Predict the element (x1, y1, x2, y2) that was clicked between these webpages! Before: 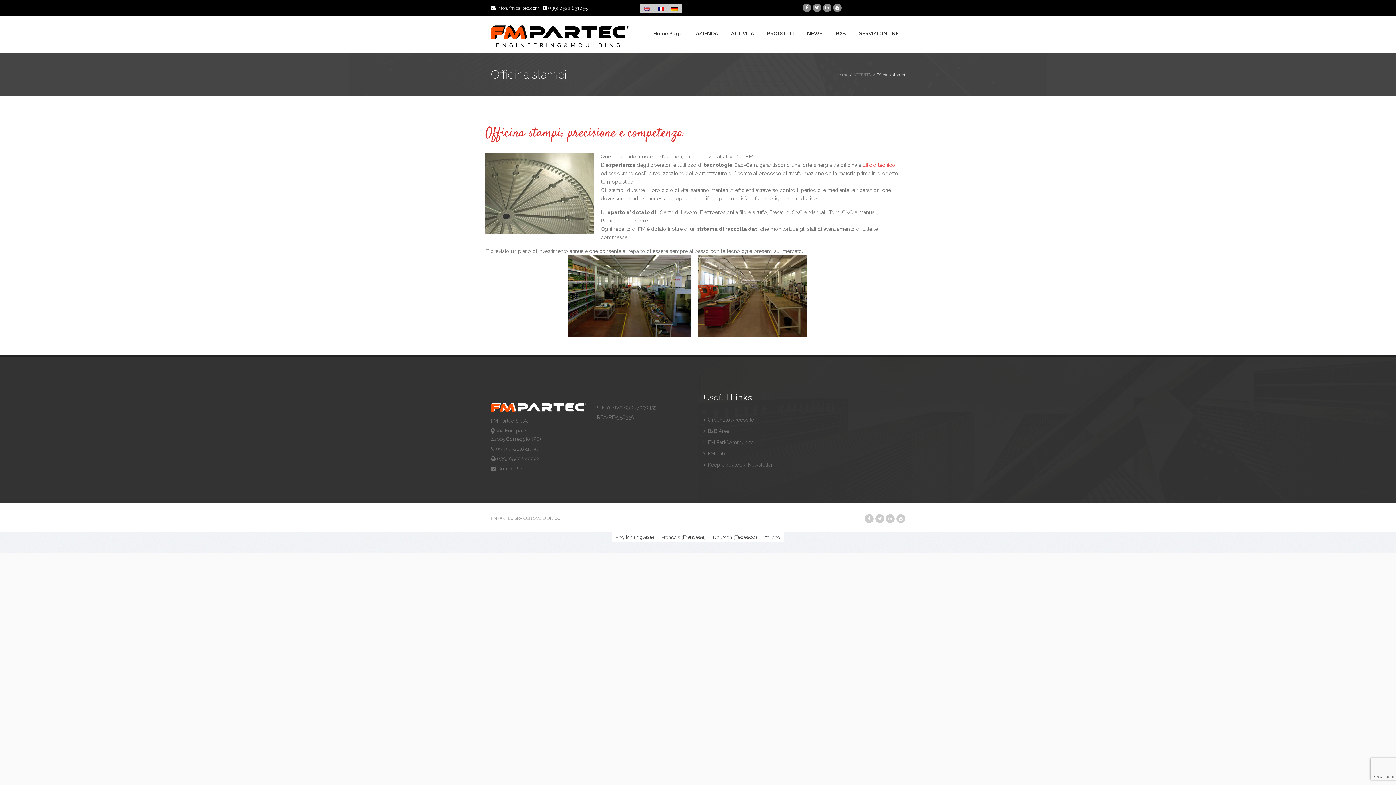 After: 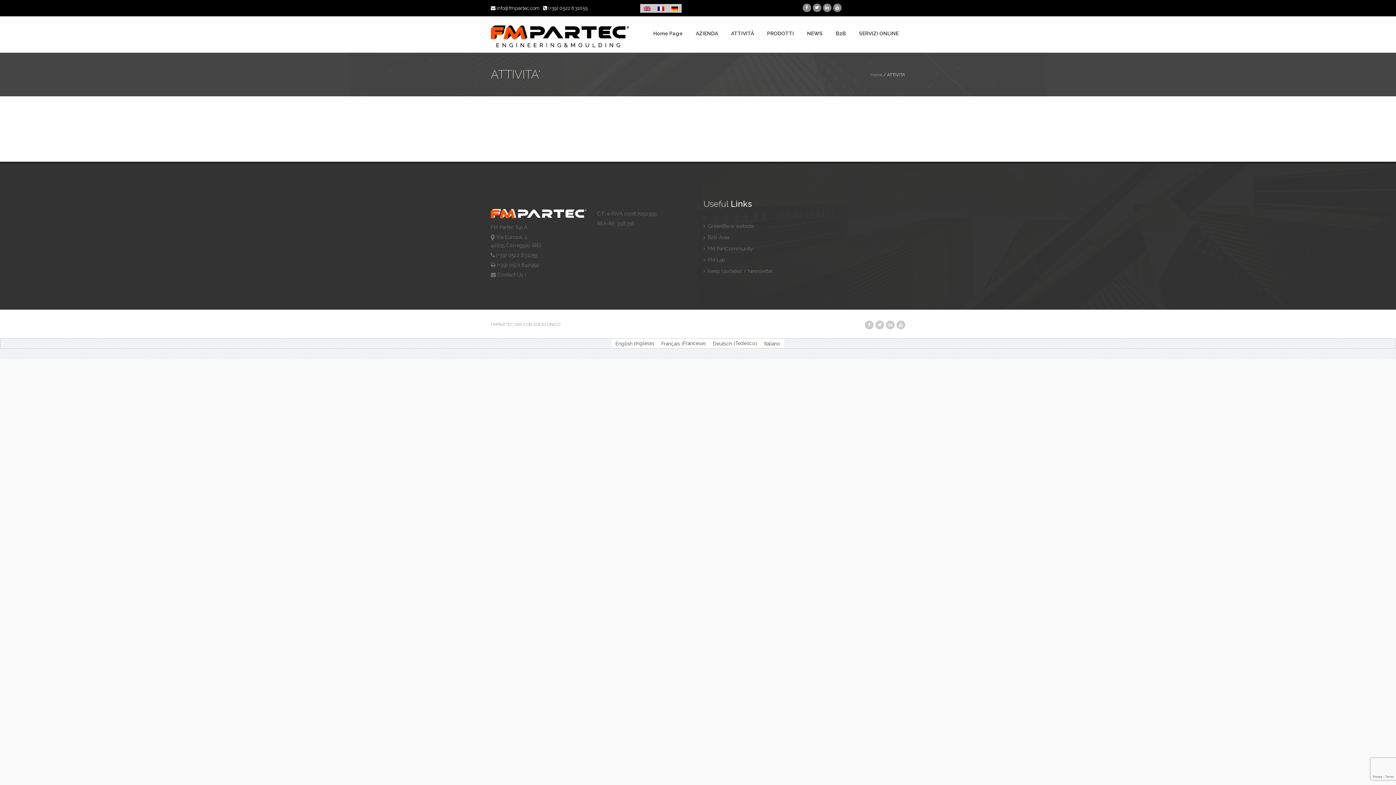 Action: bbox: (853, 72, 872, 77) label: ATTIVITA'